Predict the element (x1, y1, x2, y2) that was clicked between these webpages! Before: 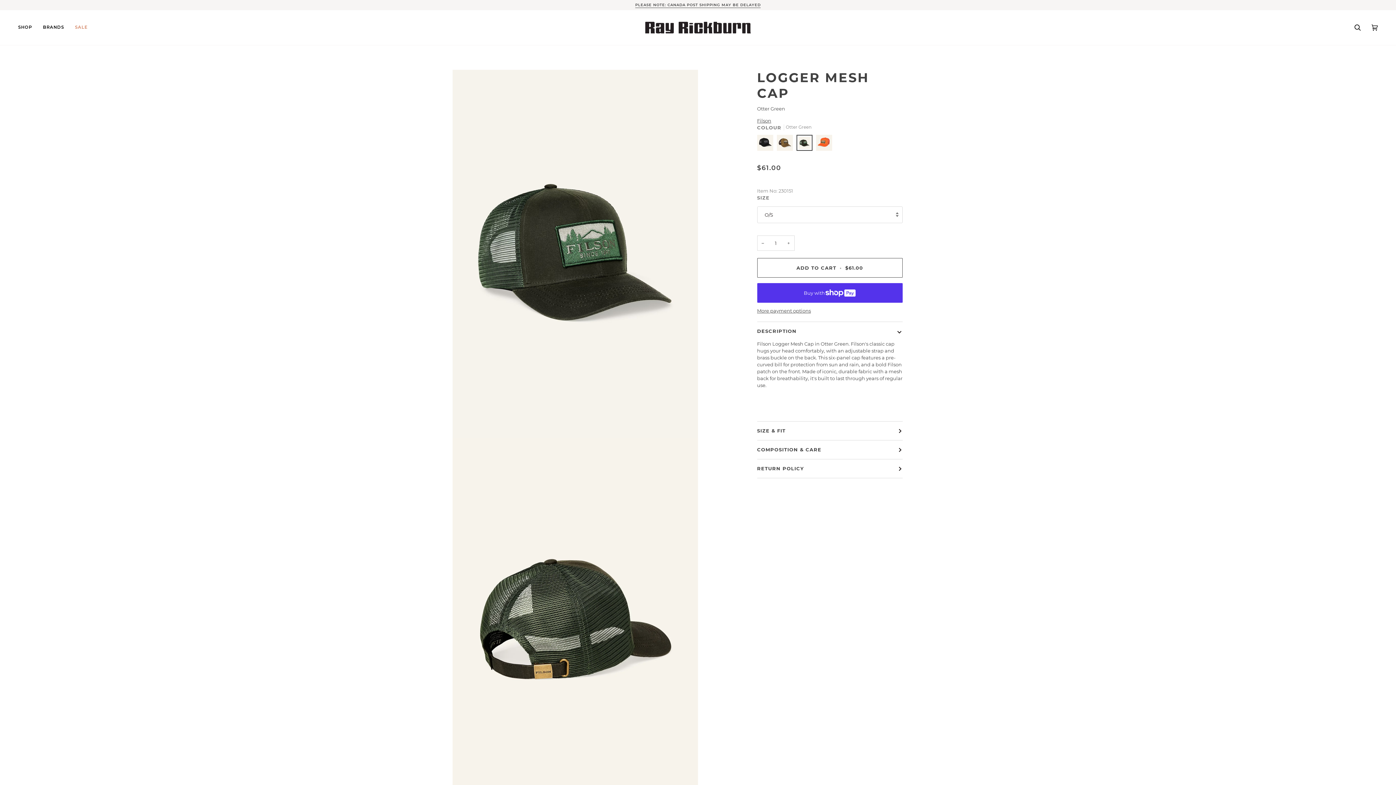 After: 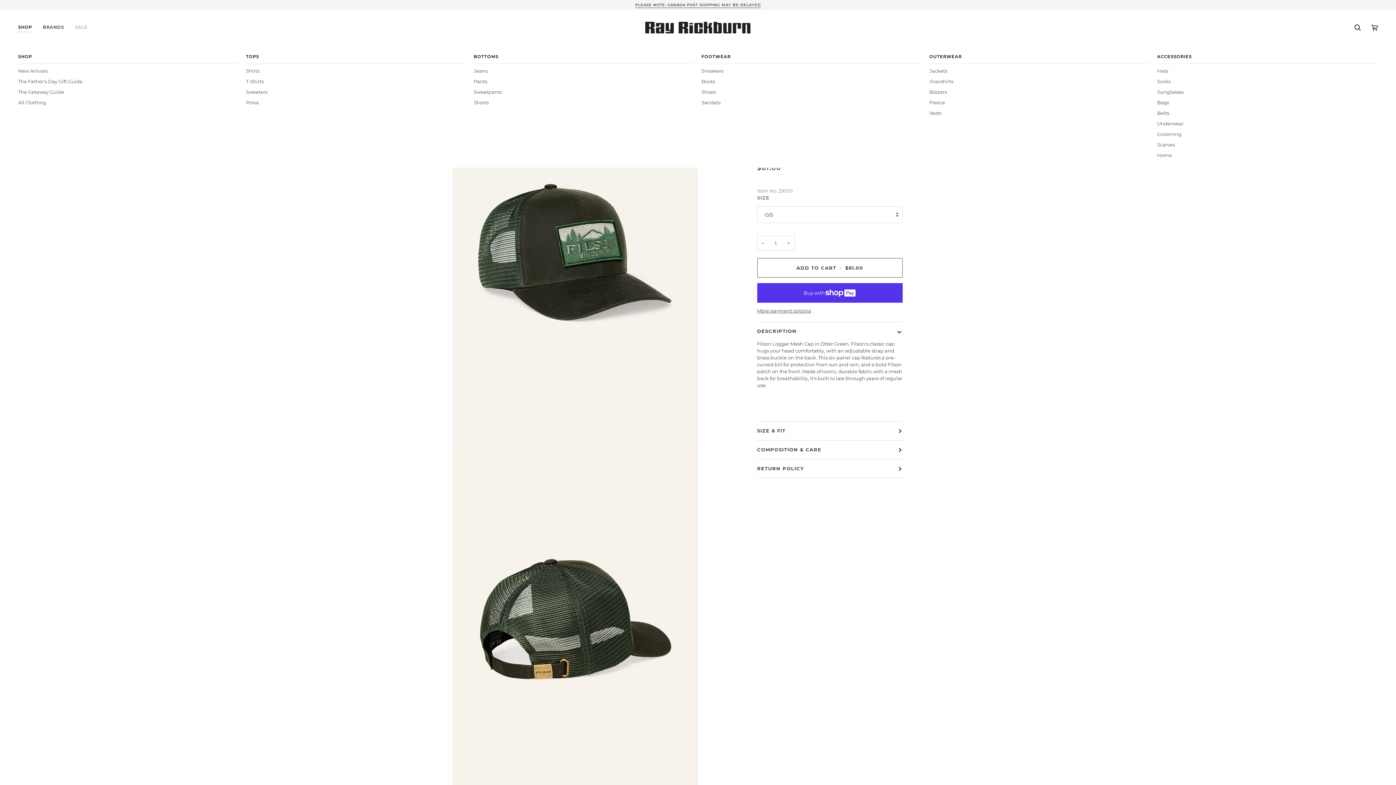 Action: label: SHOP bbox: (18, 10, 37, 44)